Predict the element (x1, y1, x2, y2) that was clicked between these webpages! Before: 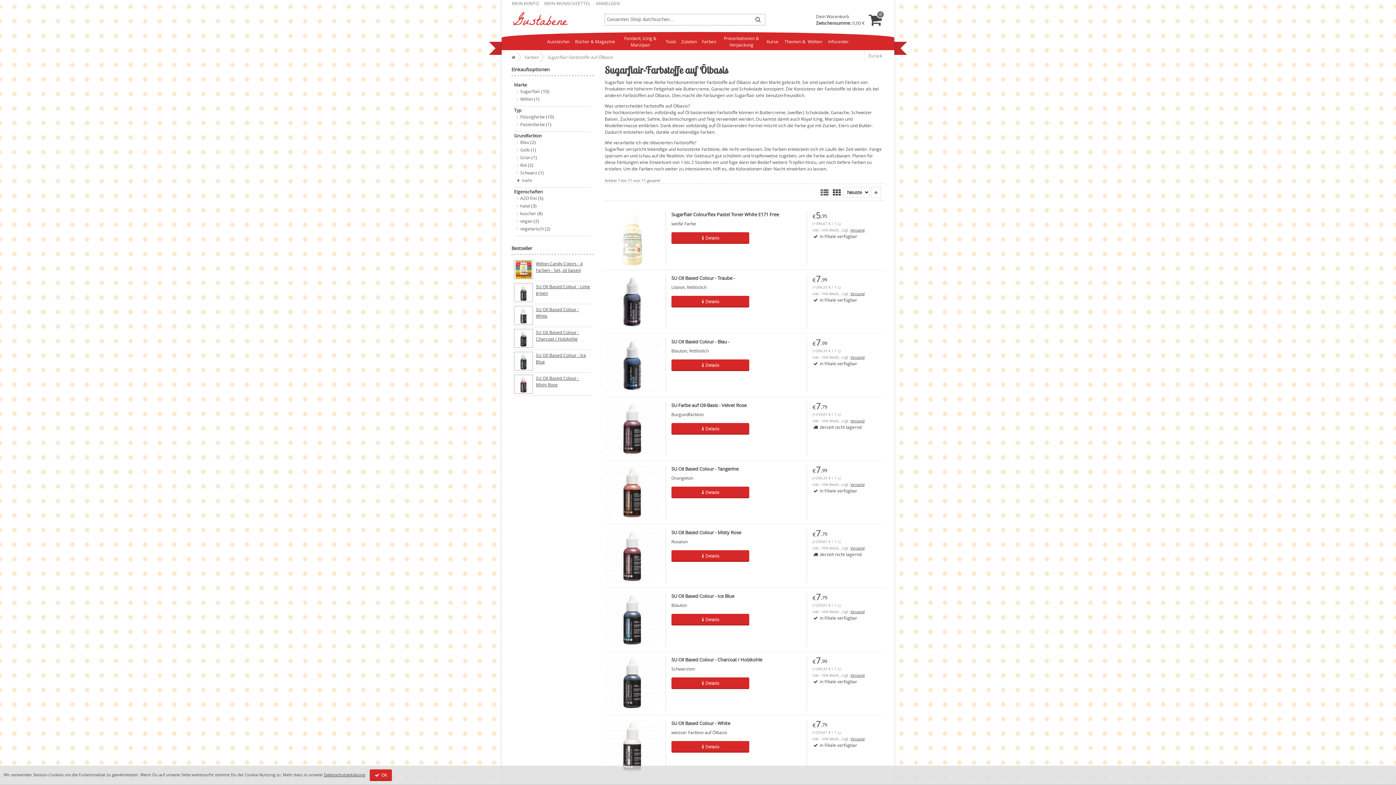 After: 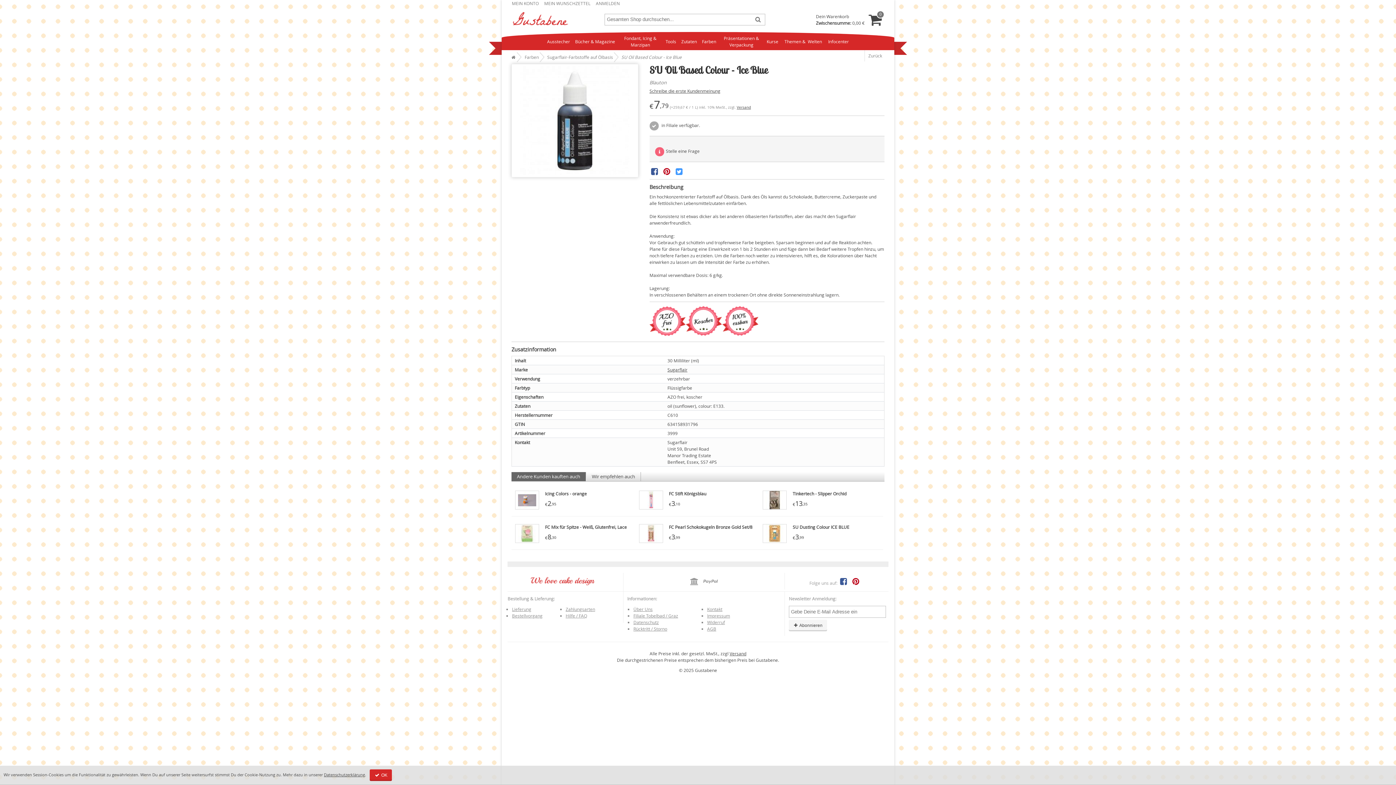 Action: bbox: (536, 351, 591, 364) label: SU Oil Based Colour - Ice Blue